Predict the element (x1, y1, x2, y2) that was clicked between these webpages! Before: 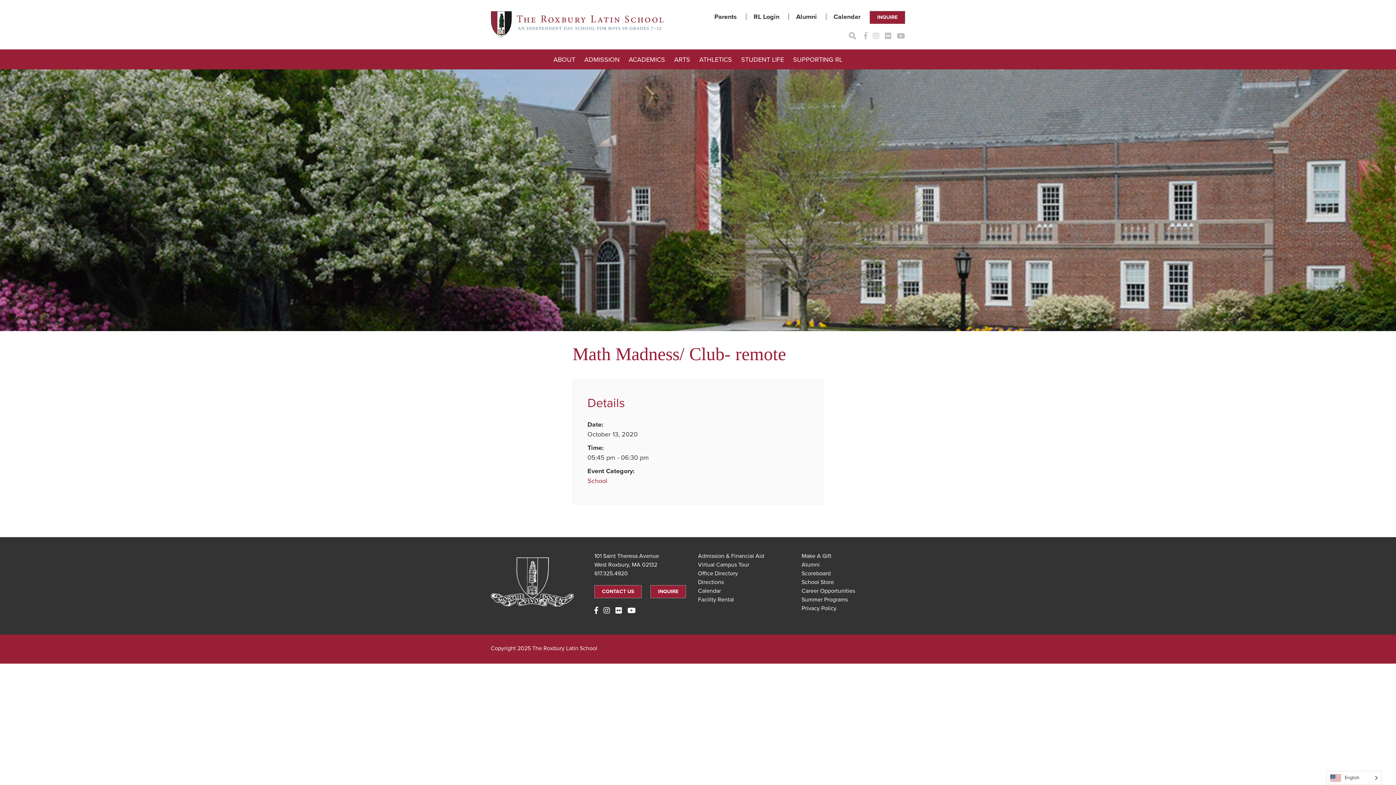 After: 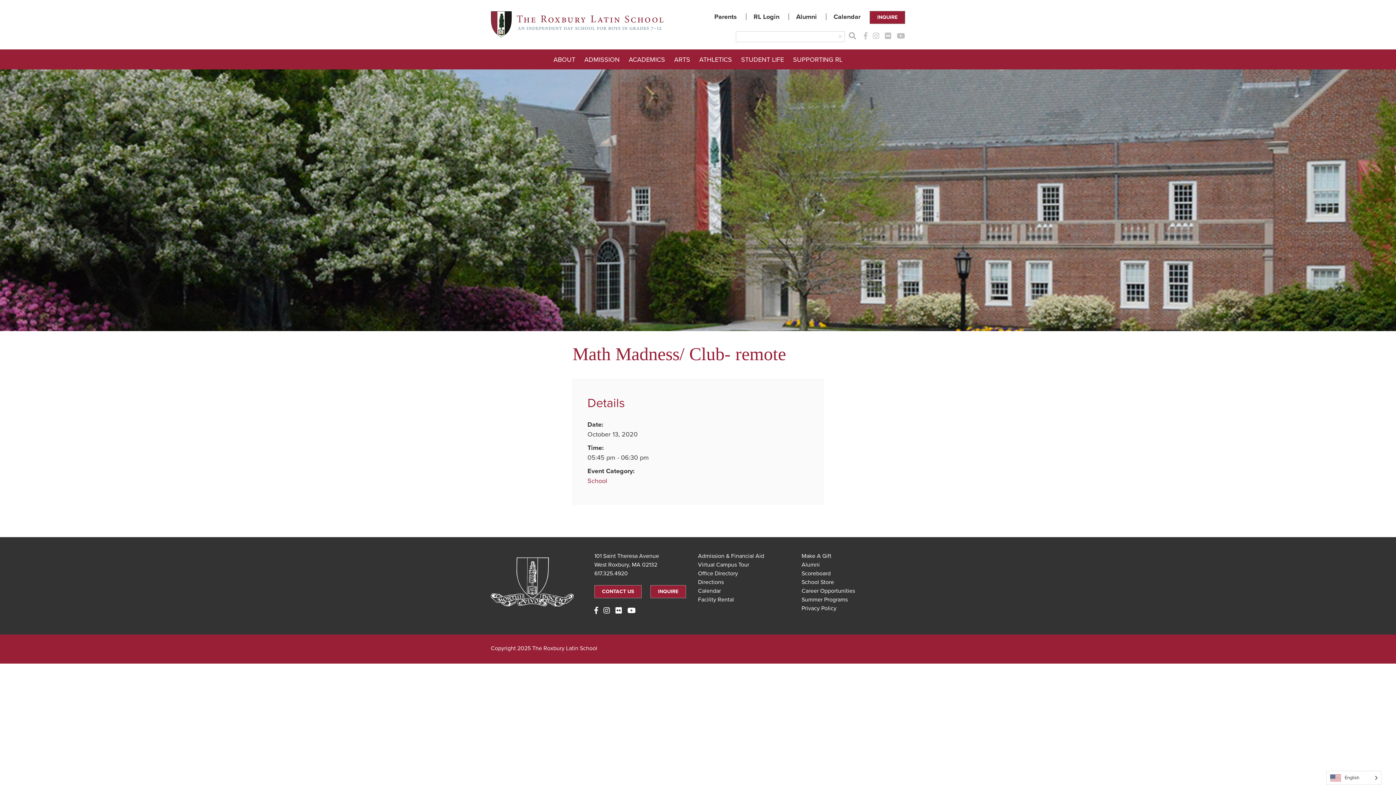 Action: bbox: (846, 31, 858, 40)